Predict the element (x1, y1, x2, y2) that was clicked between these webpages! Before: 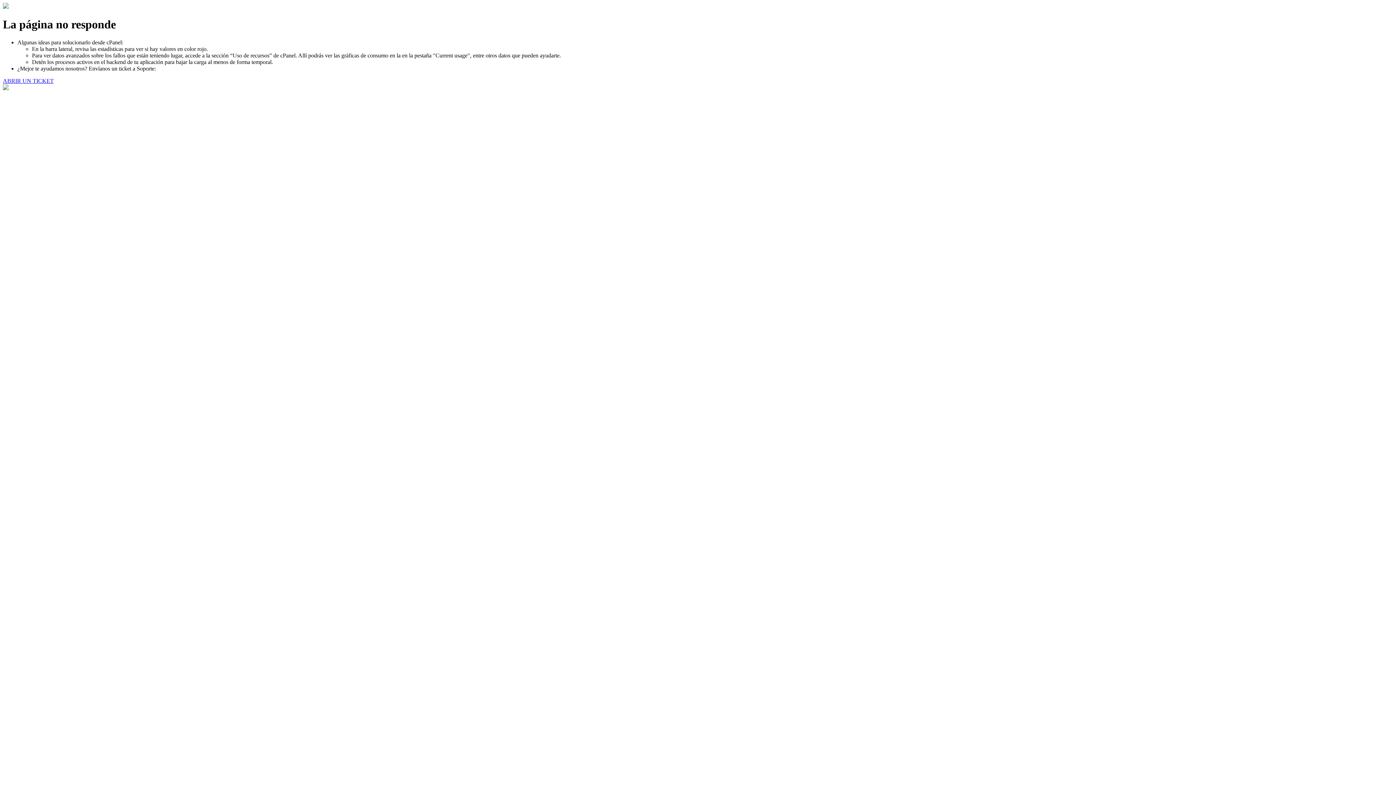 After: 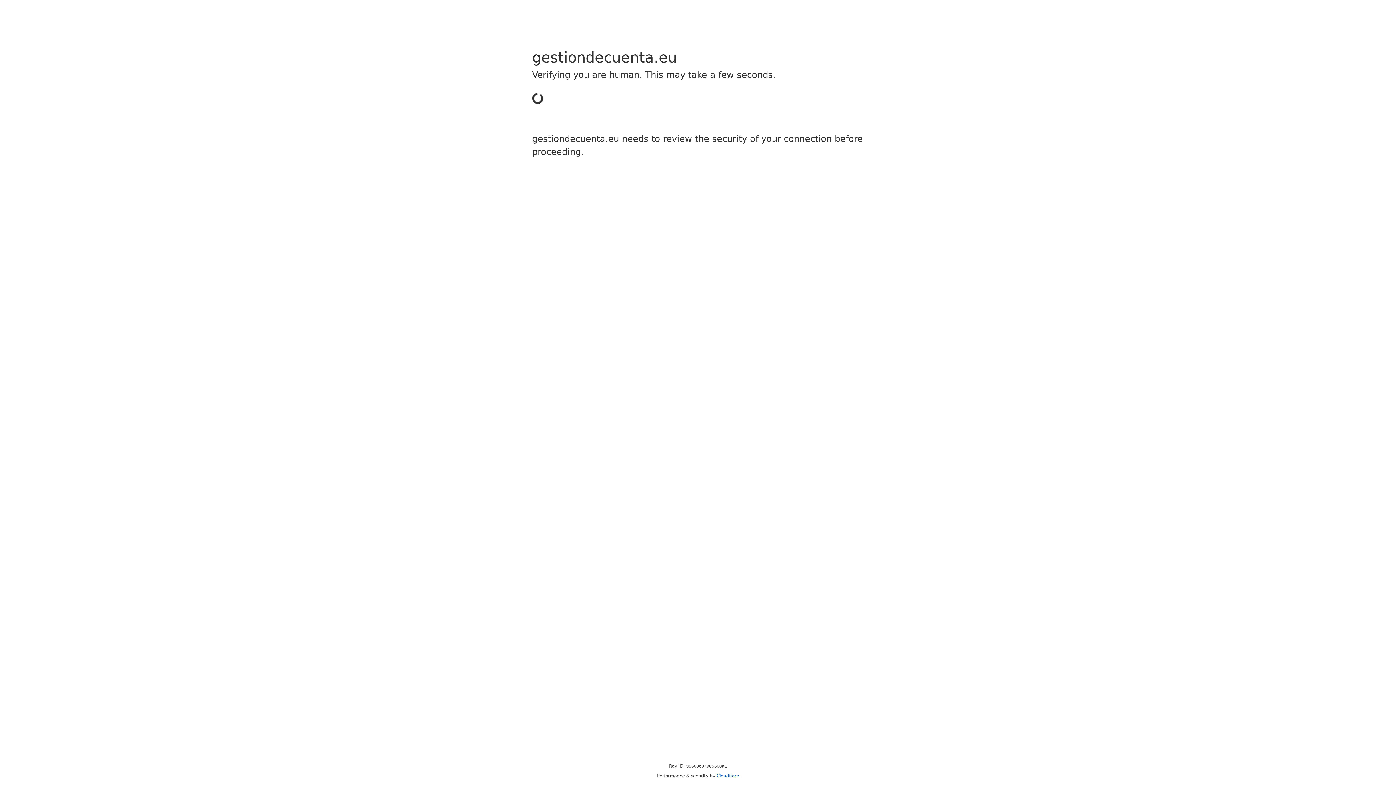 Action: bbox: (2, 77, 53, 83) label: ABRIR UN TICKET